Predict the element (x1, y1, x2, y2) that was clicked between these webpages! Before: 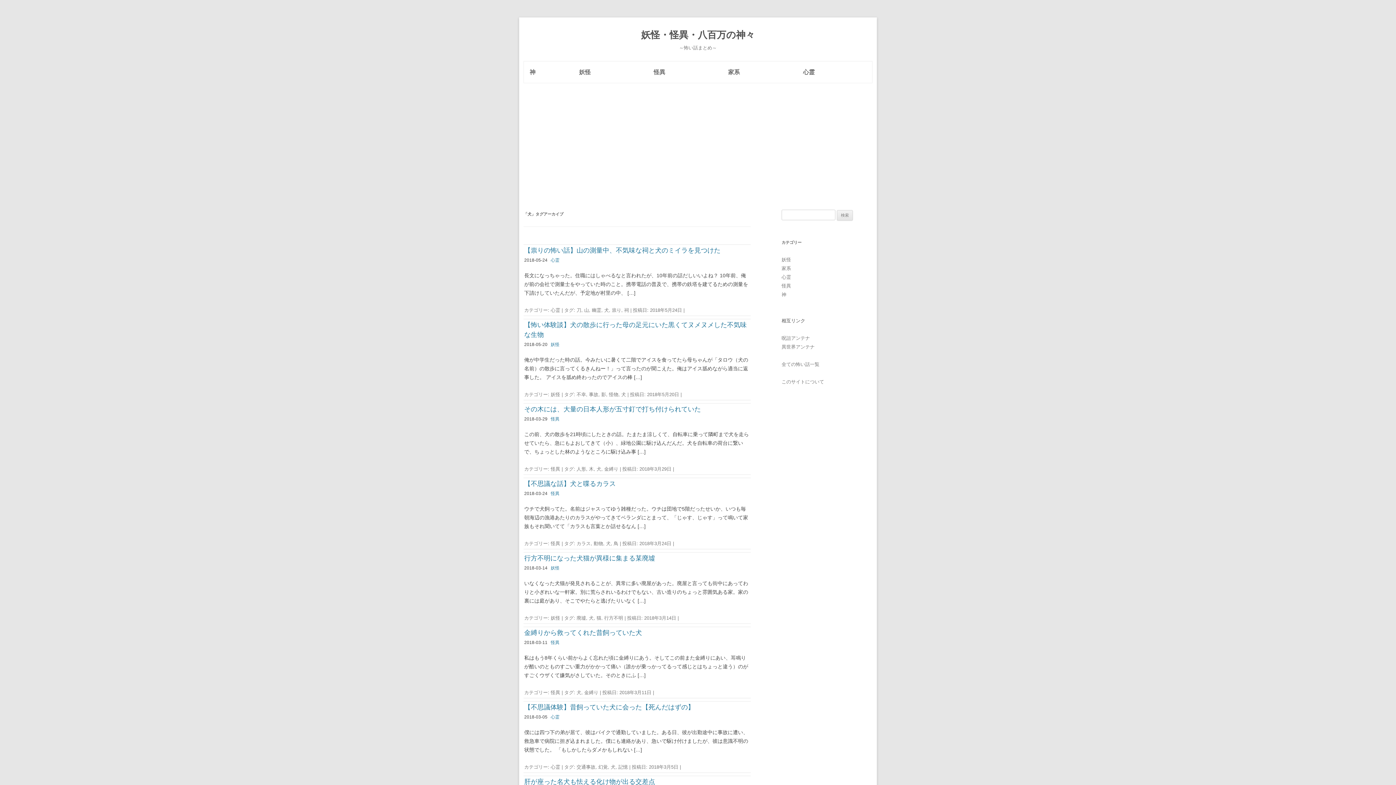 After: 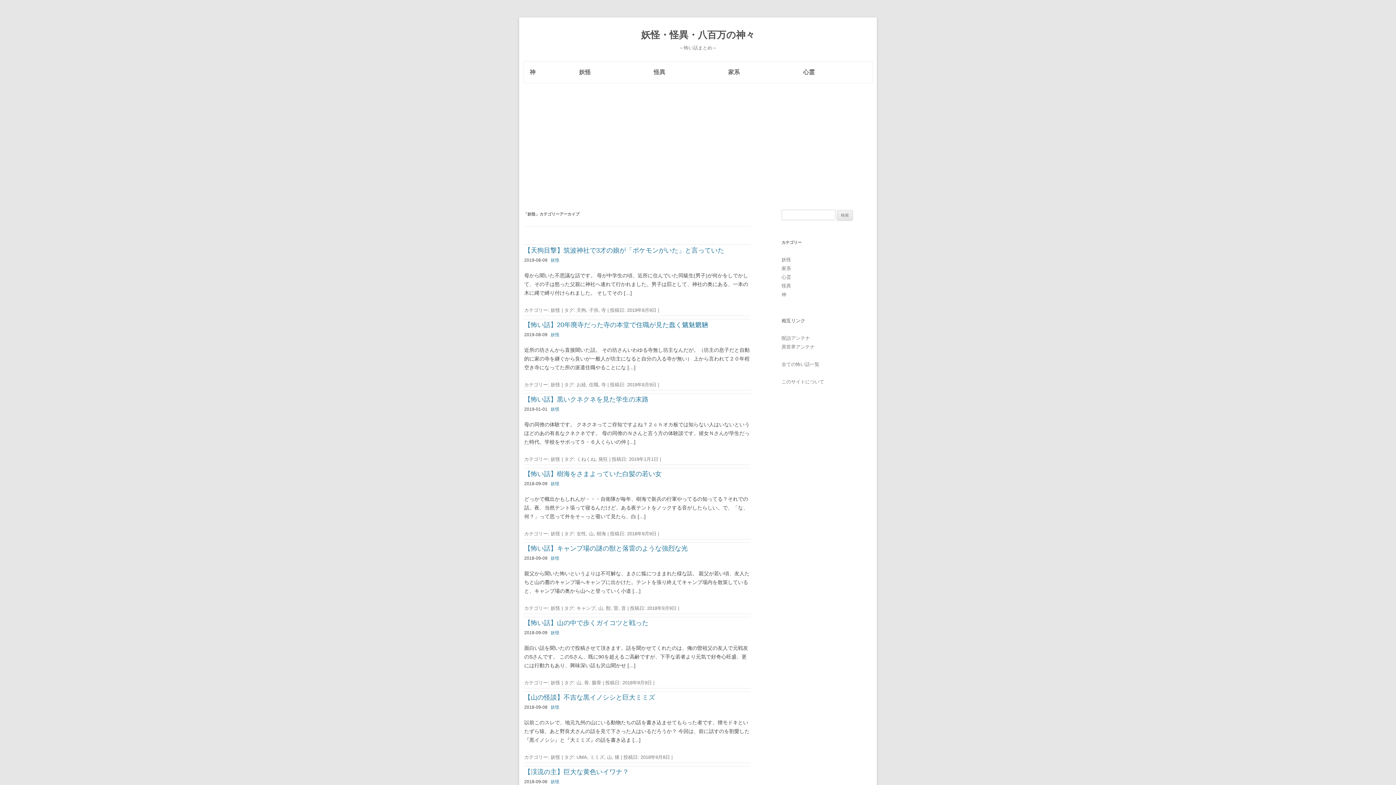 Action: bbox: (550, 342, 559, 347) label: 妖怪